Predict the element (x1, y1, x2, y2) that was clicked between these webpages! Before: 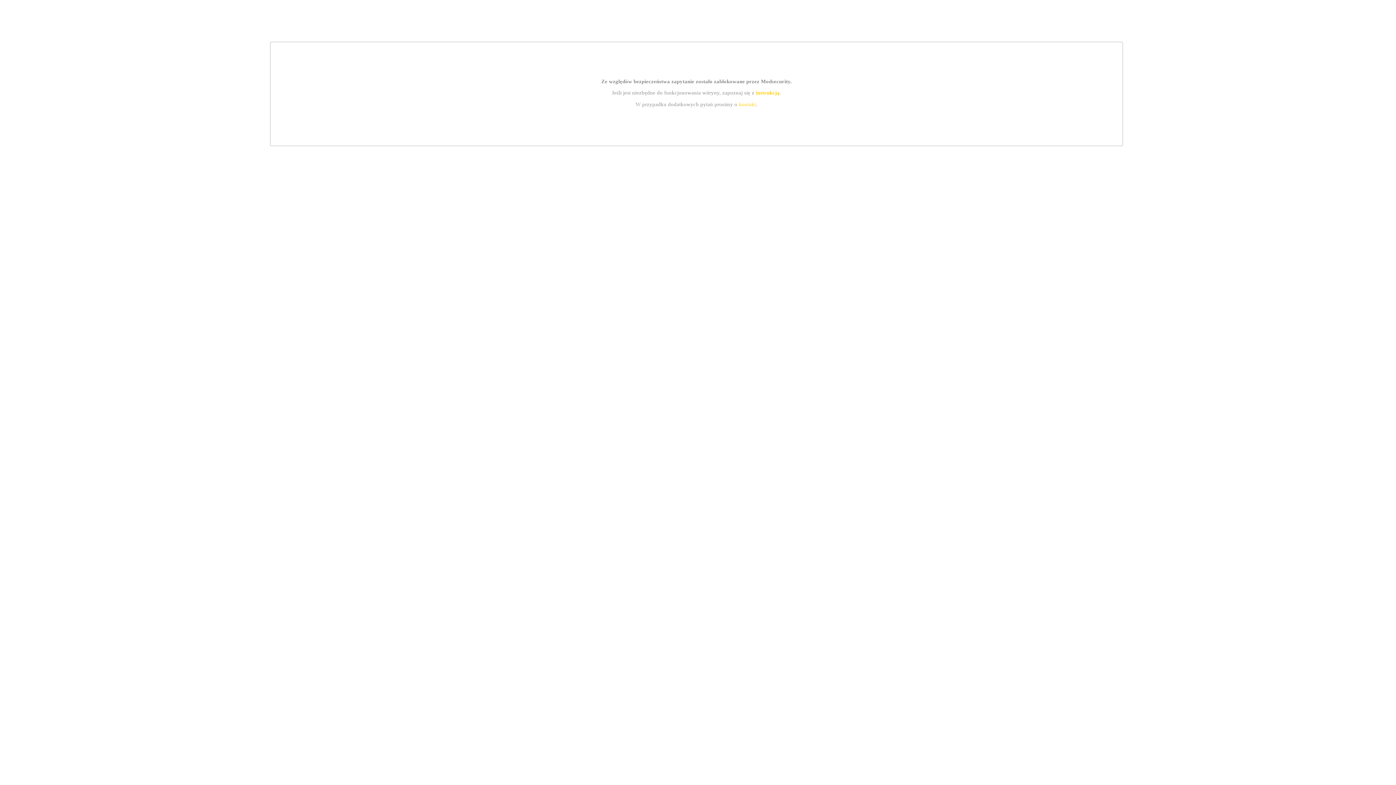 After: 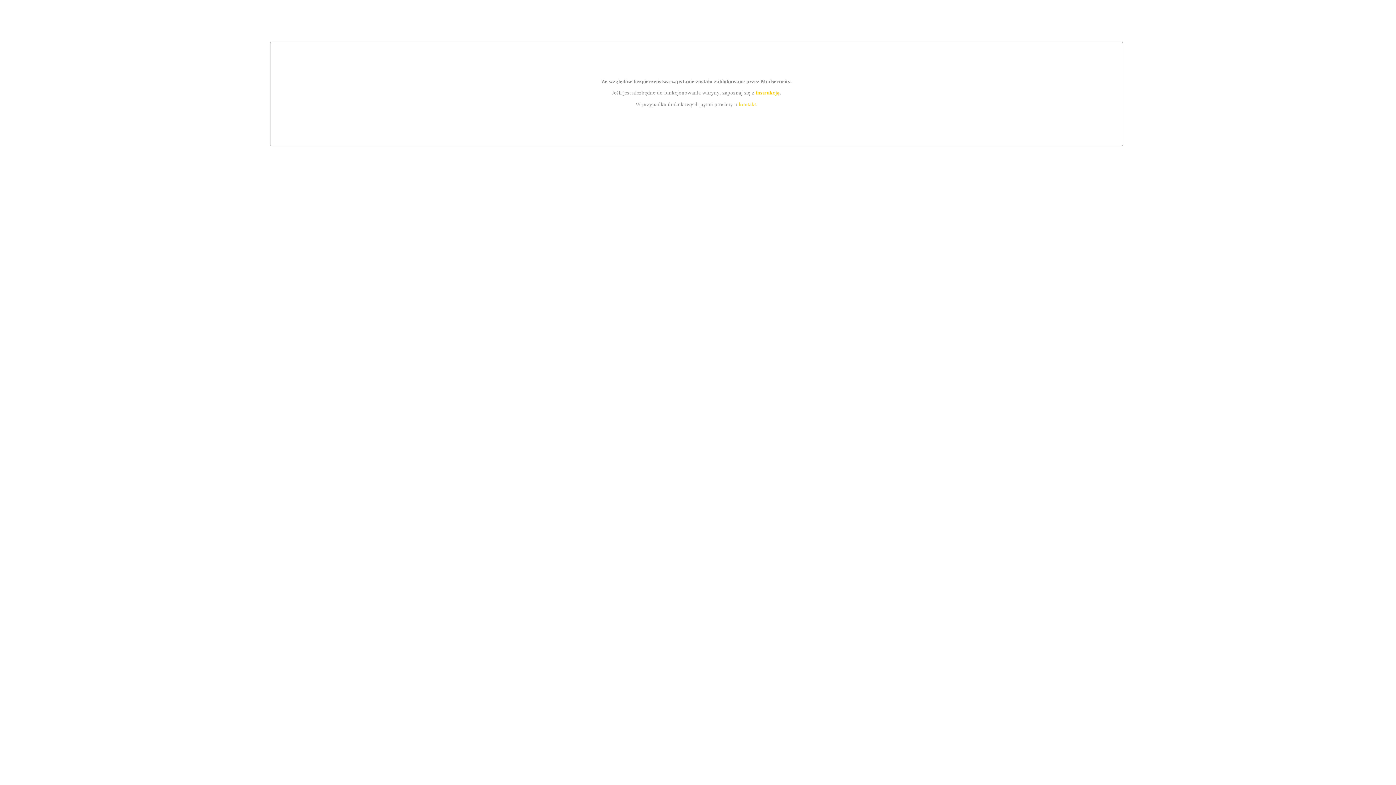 Action: bbox: (739, 101, 756, 107) label: kontakt